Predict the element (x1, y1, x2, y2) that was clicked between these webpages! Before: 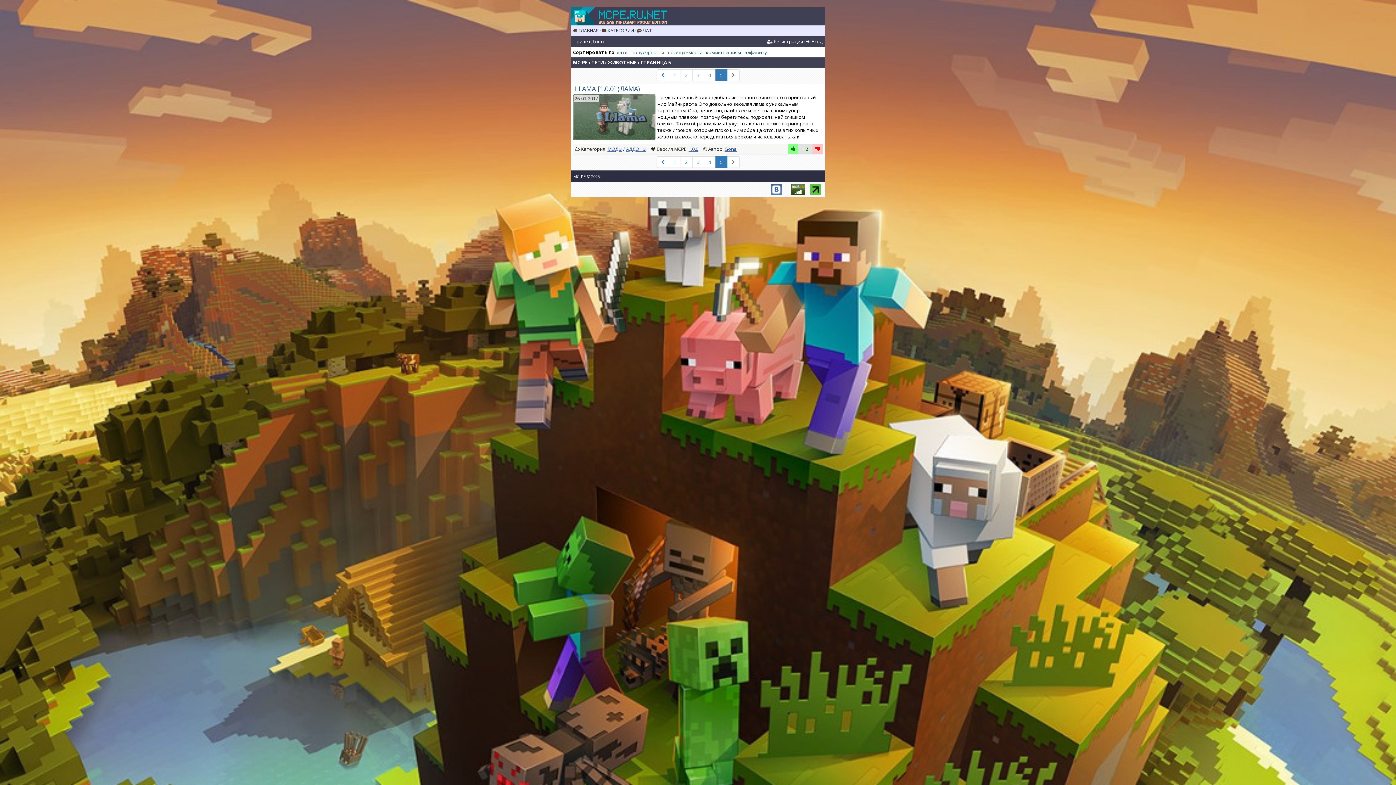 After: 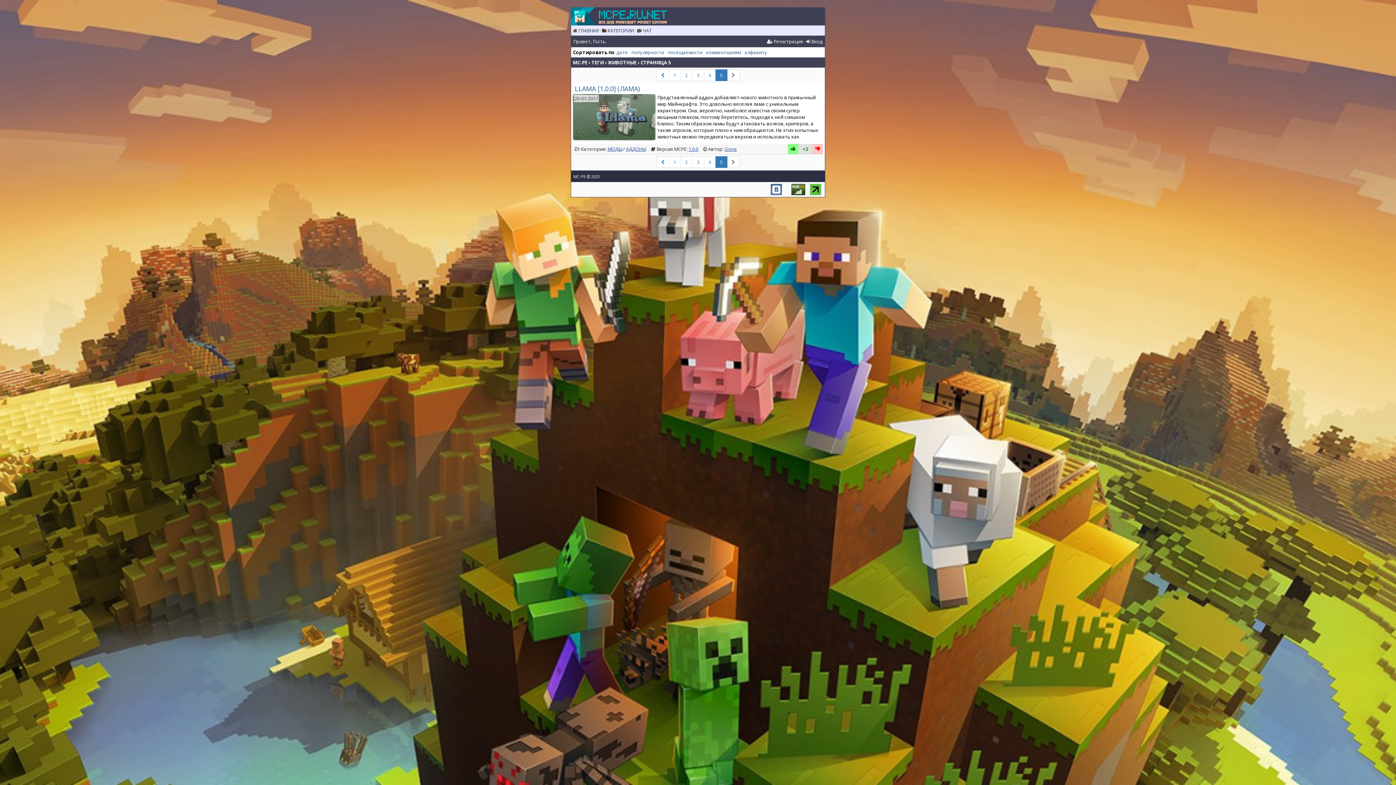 Action: bbox: (770, 185, 782, 192)